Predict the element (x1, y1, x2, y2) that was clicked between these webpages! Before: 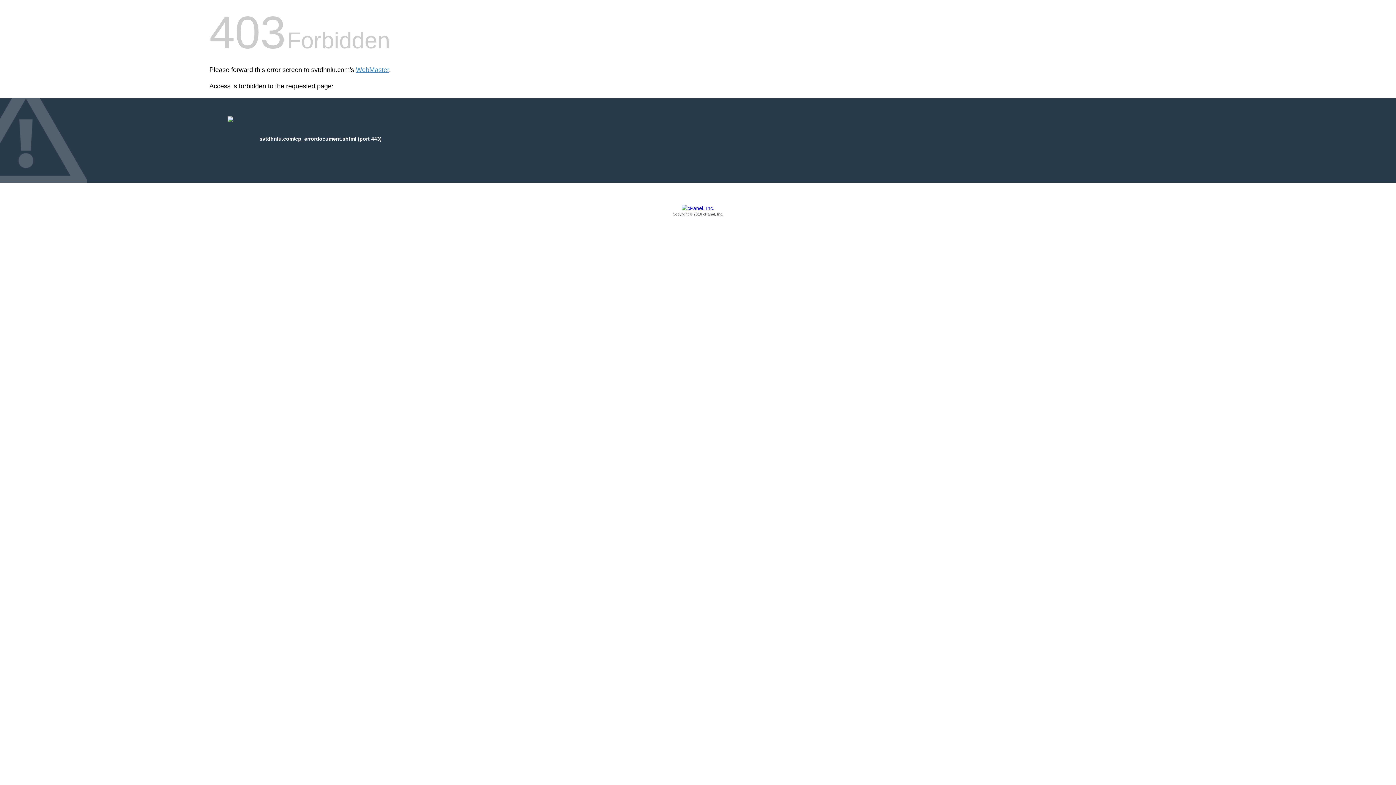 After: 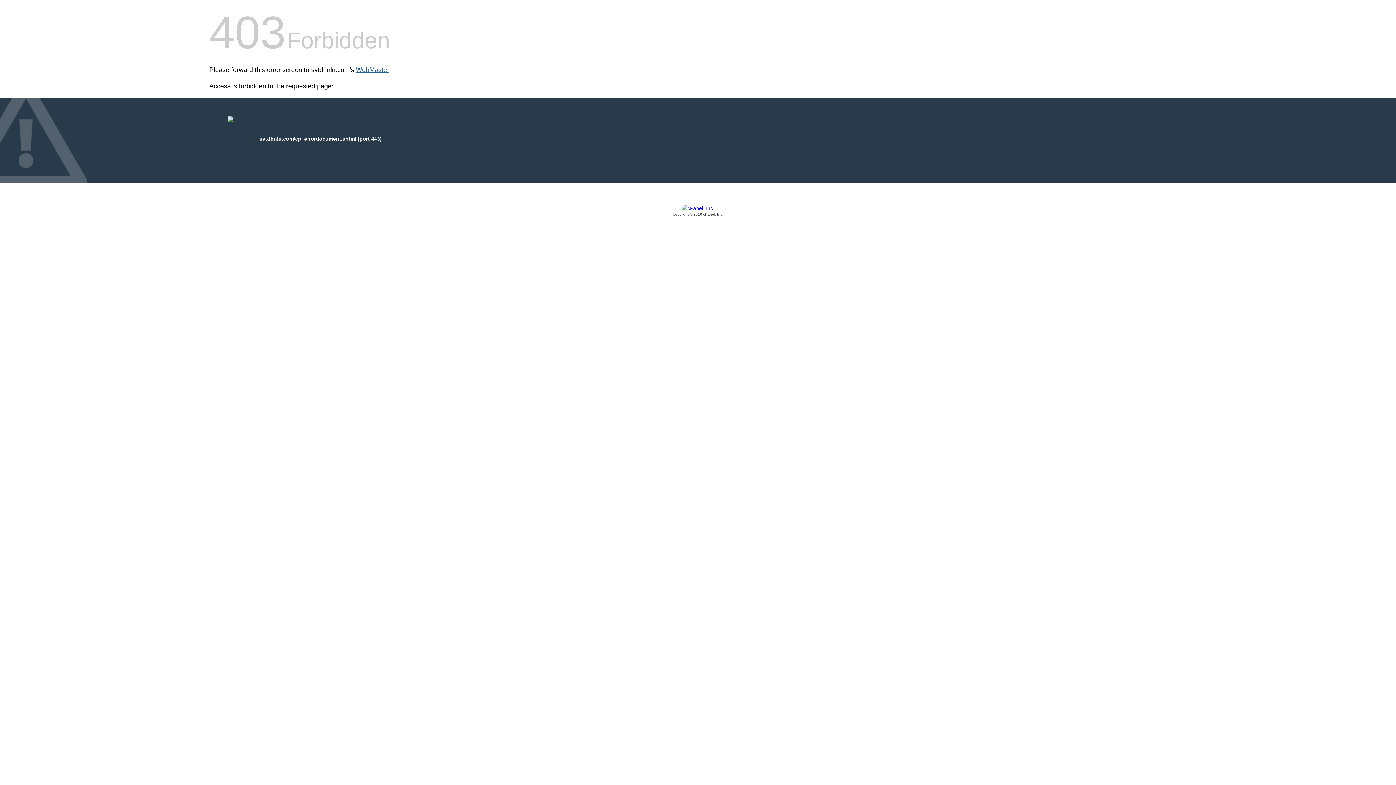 Action: bbox: (356, 66, 389, 73) label: WebMaster